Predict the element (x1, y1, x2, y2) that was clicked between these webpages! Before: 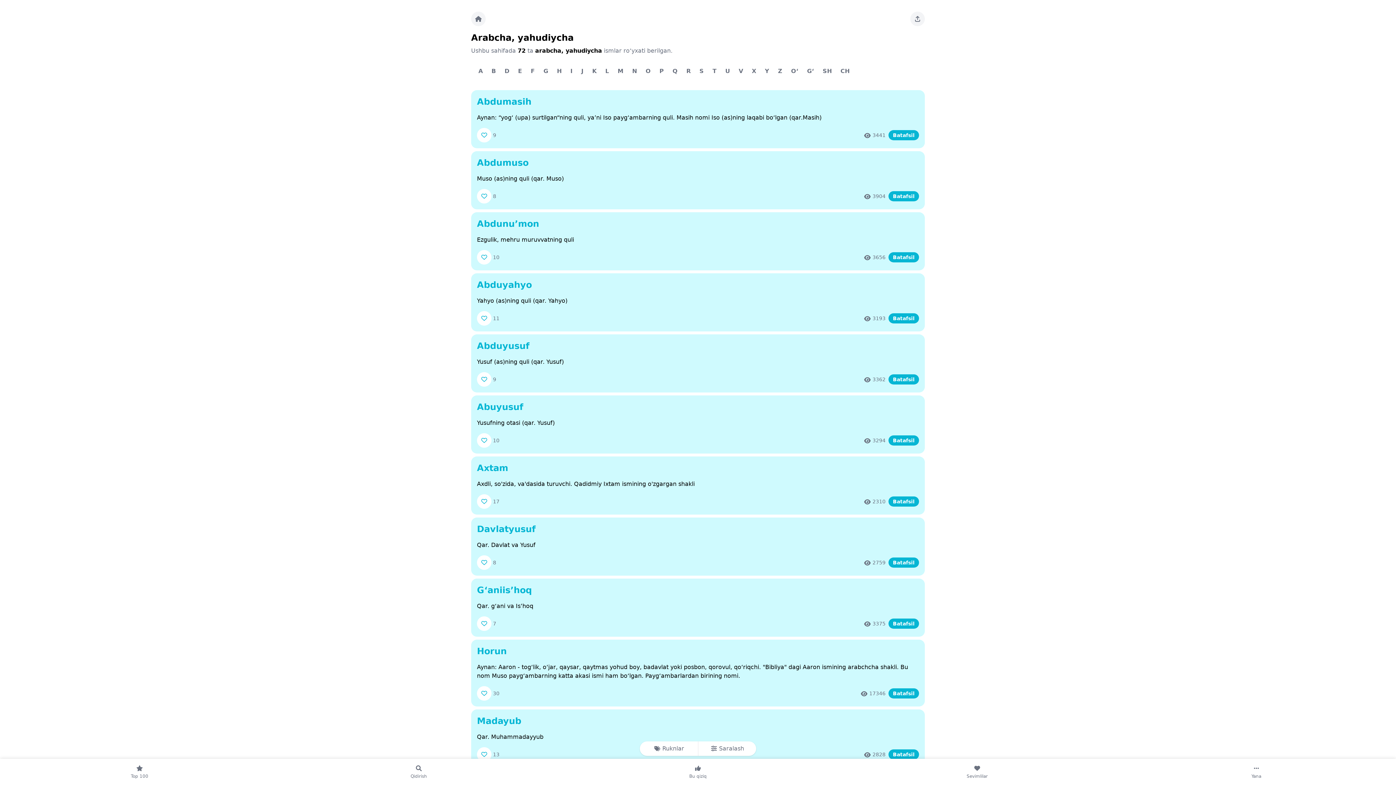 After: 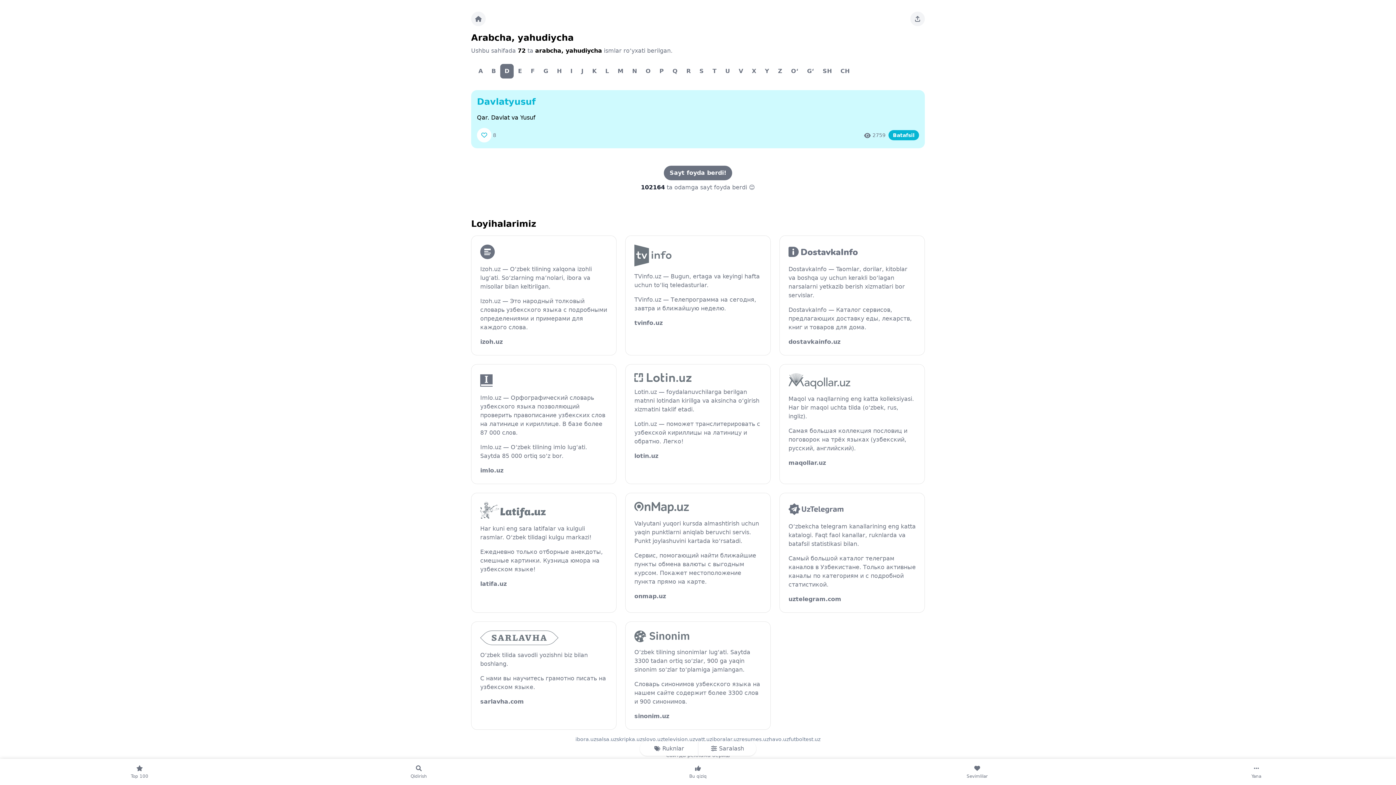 Action: bbox: (500, 64, 513, 78) label: D